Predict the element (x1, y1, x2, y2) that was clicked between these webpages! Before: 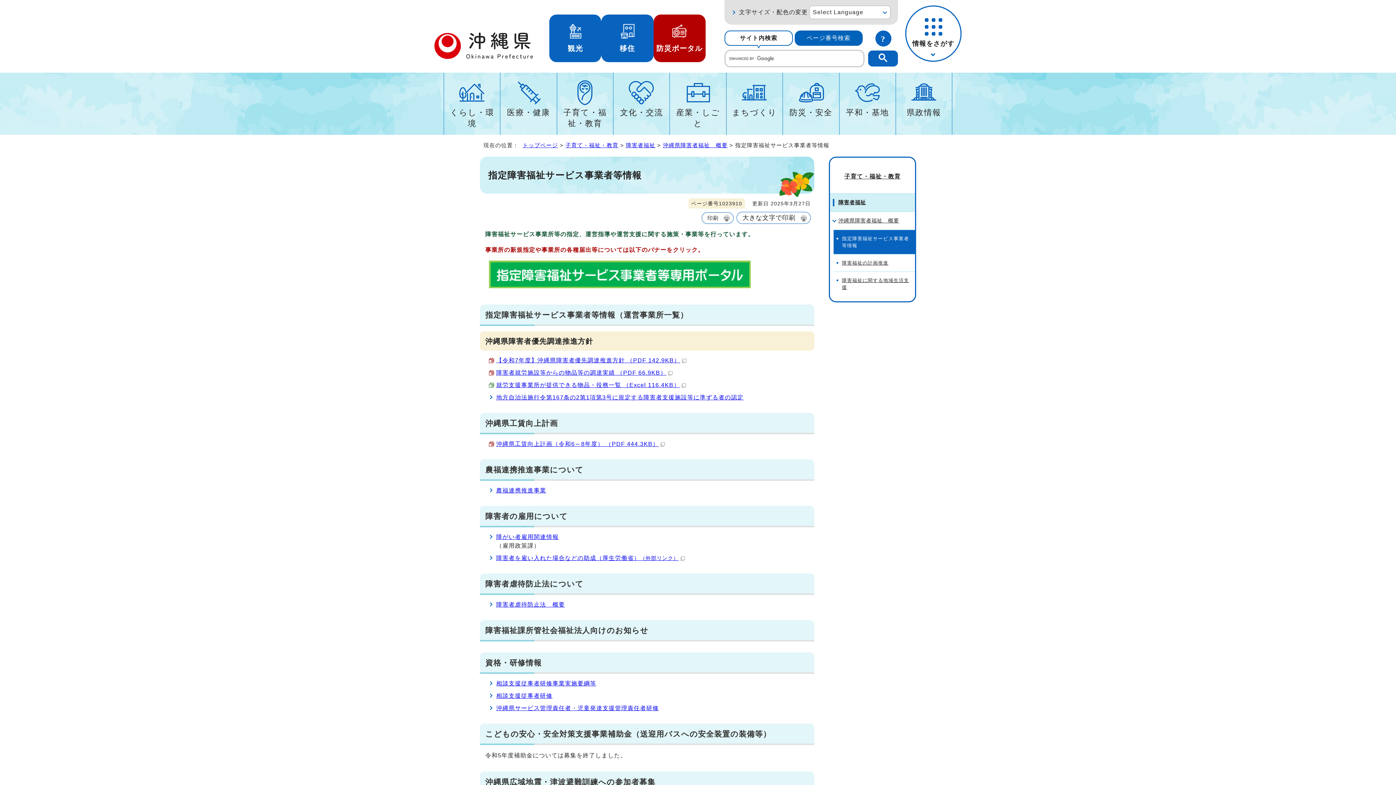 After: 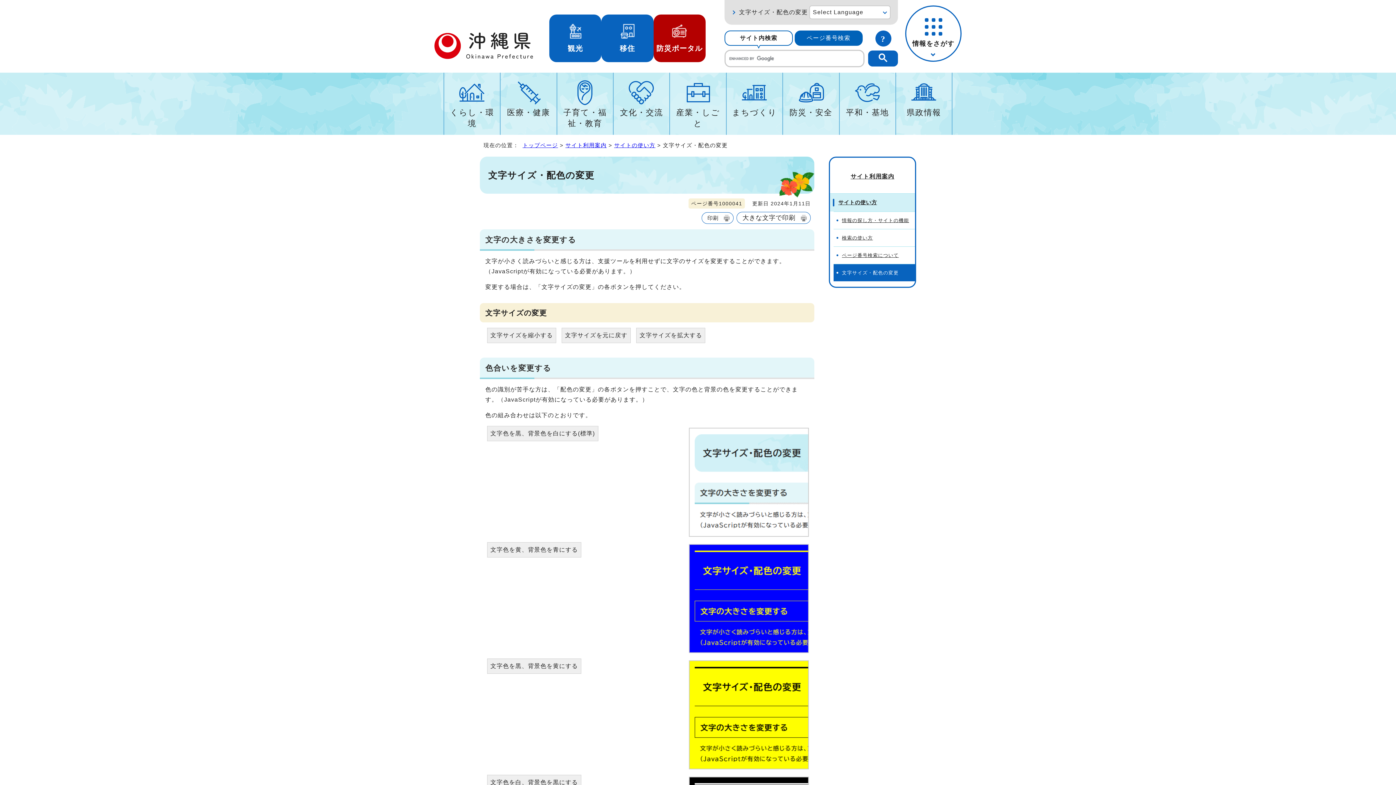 Action: bbox: (732, 8, 808, 16) label: 文字サイズ・配色の変更